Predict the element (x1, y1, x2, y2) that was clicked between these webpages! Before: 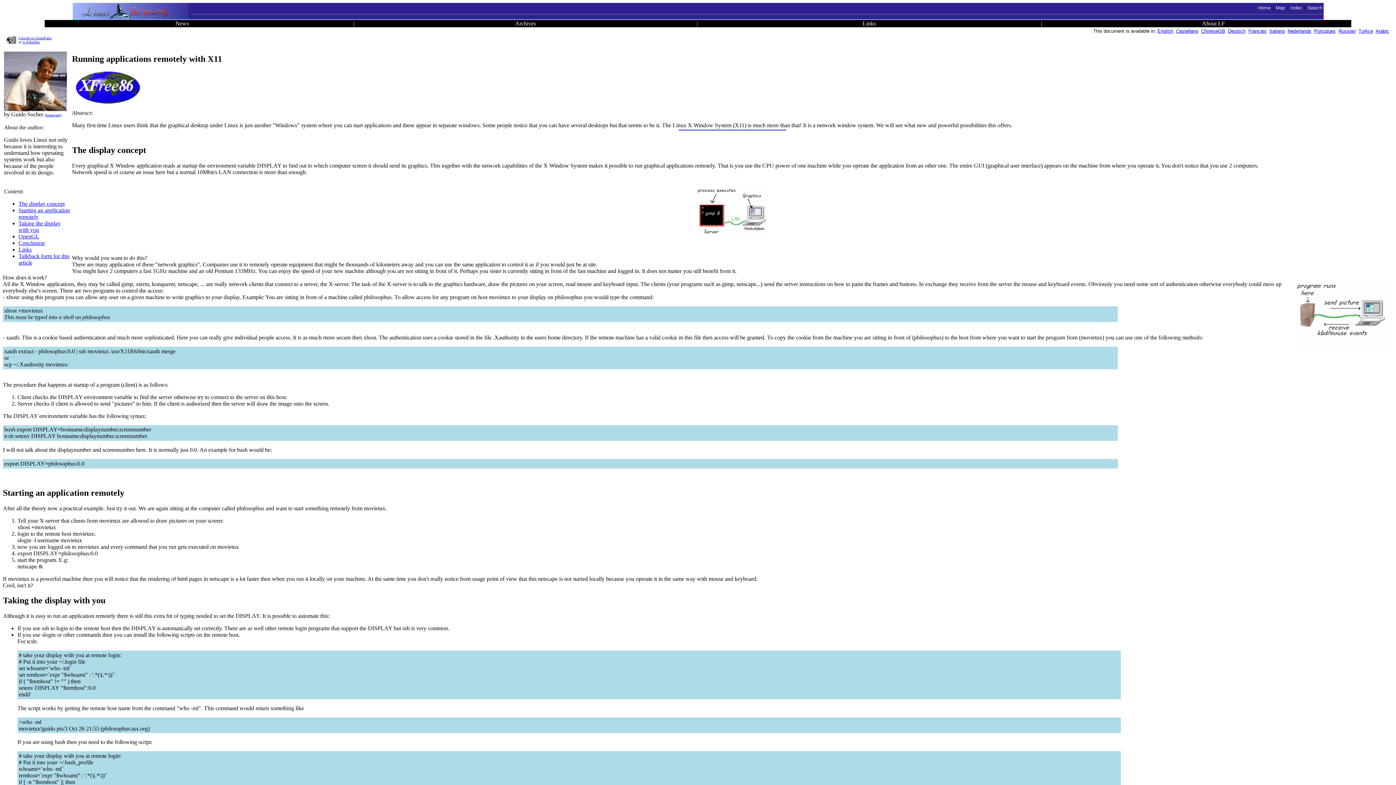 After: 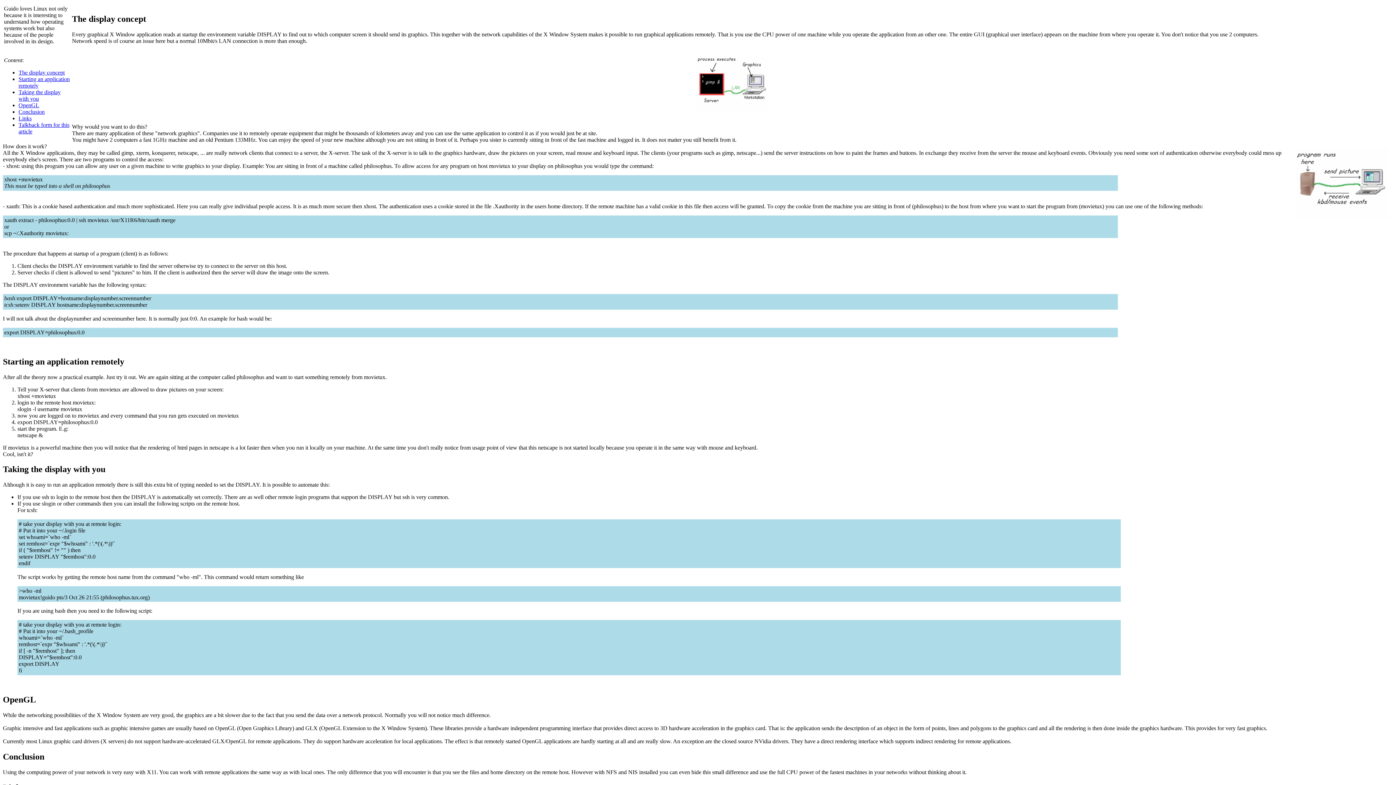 Action: label: The display concept bbox: (18, 200, 64, 206)